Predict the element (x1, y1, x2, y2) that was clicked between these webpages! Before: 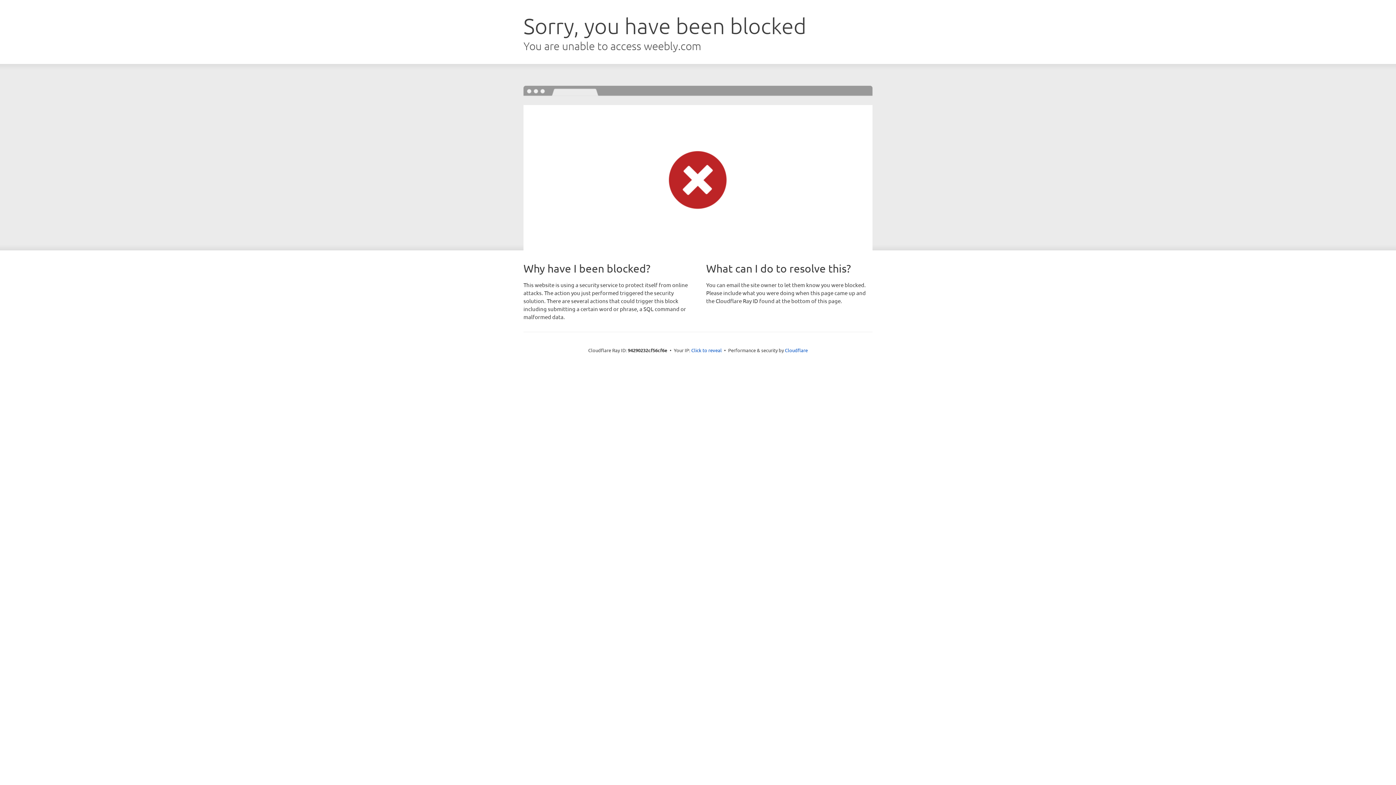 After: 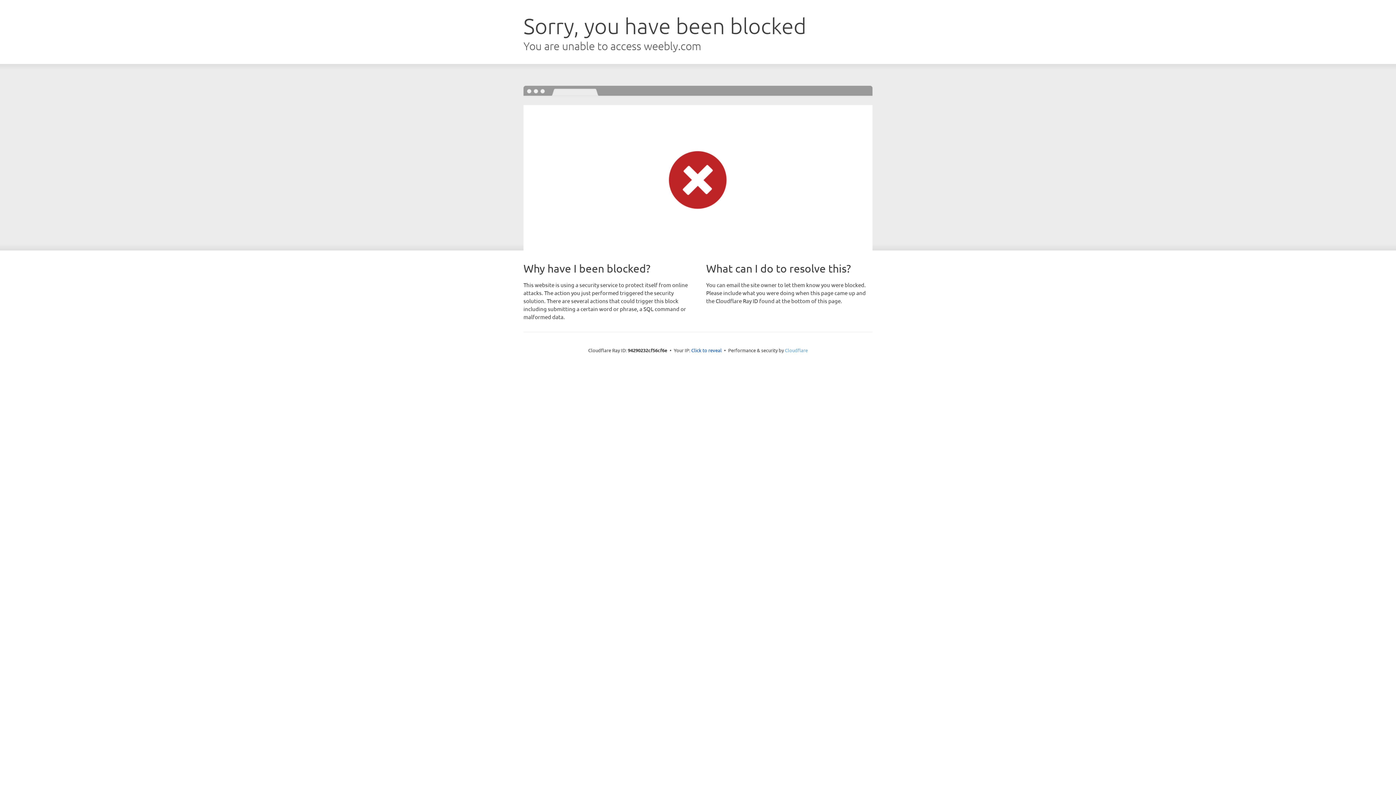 Action: label: Cloudflare bbox: (785, 347, 808, 353)